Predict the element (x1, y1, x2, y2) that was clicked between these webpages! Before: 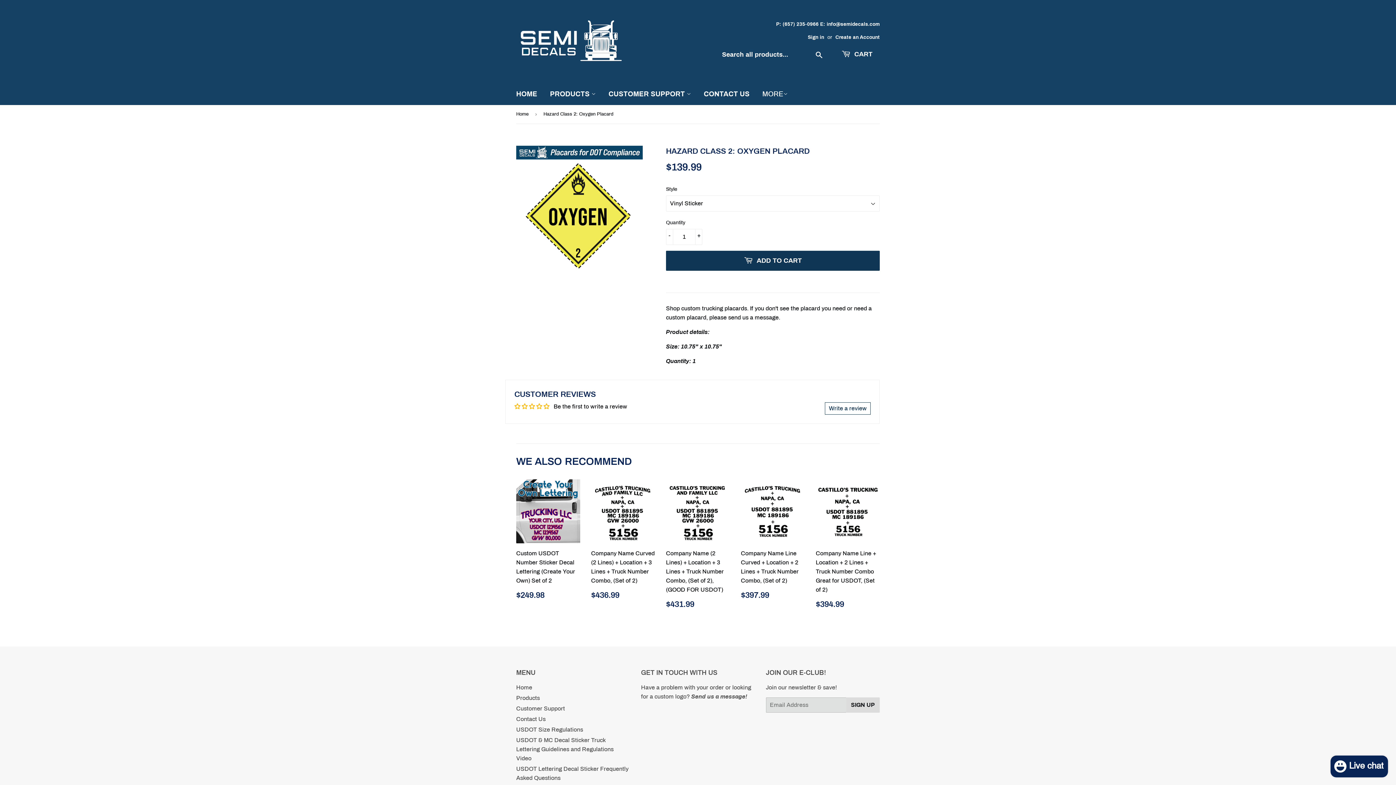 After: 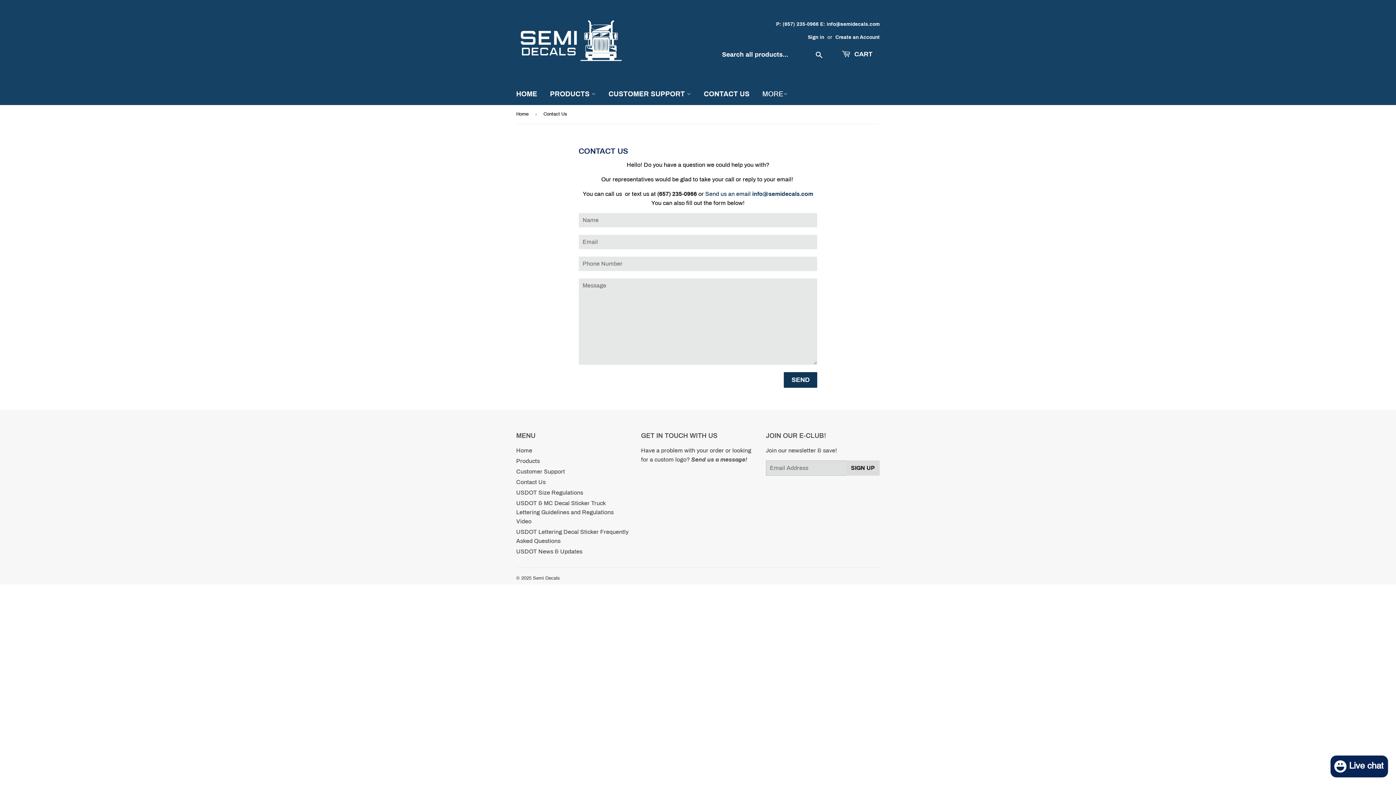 Action: bbox: (516, 716, 545, 722) label: Contact Us